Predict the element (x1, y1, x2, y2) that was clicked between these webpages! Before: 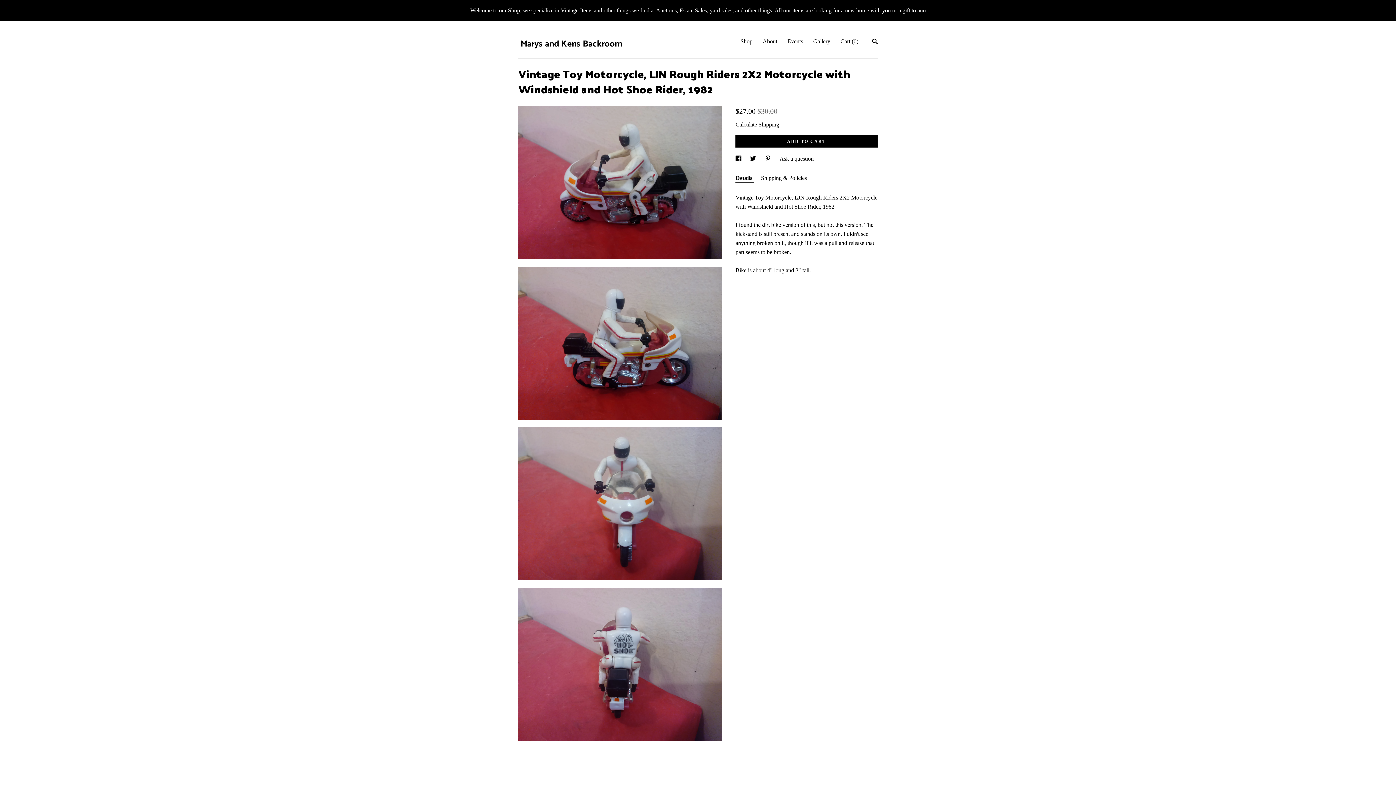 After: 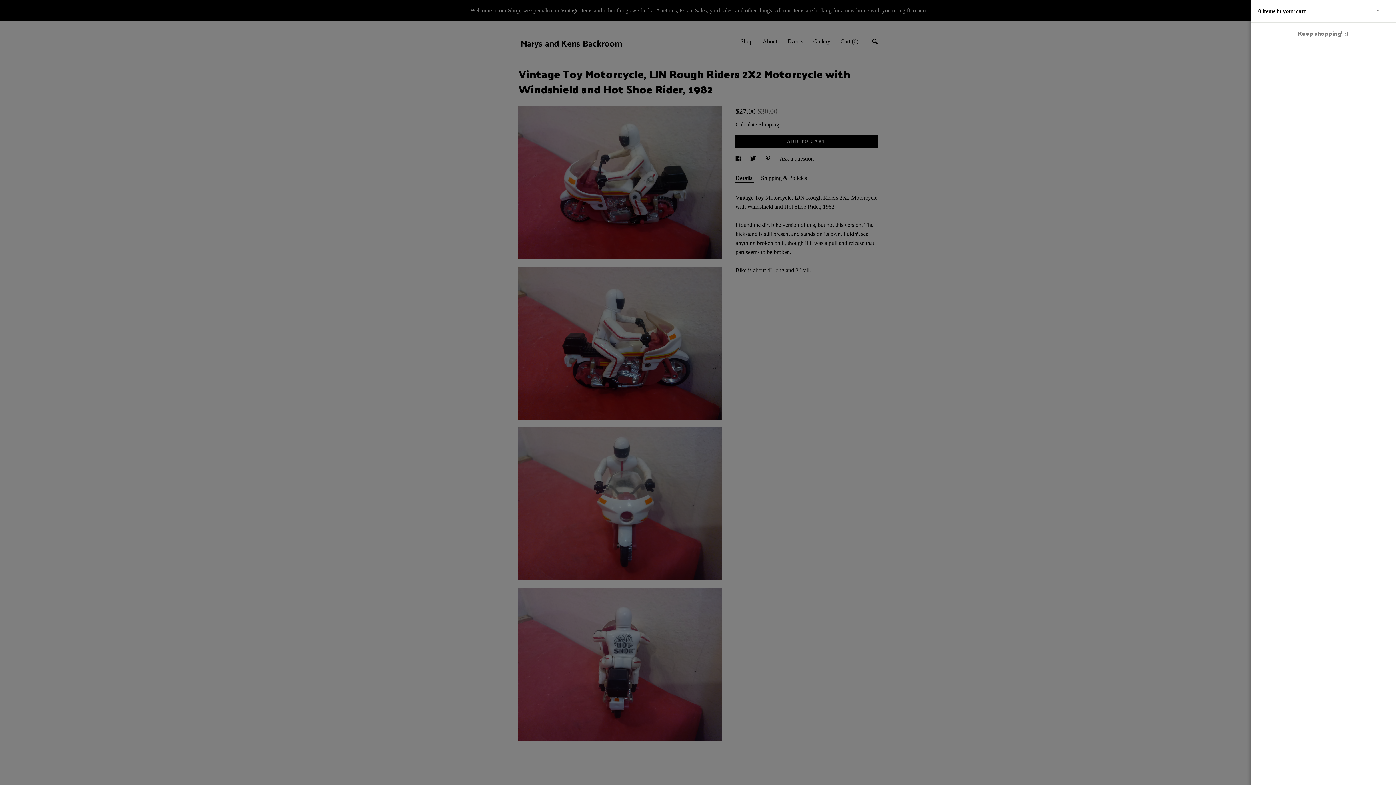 Action: bbox: (840, 38, 858, 44) label: Cart (0)